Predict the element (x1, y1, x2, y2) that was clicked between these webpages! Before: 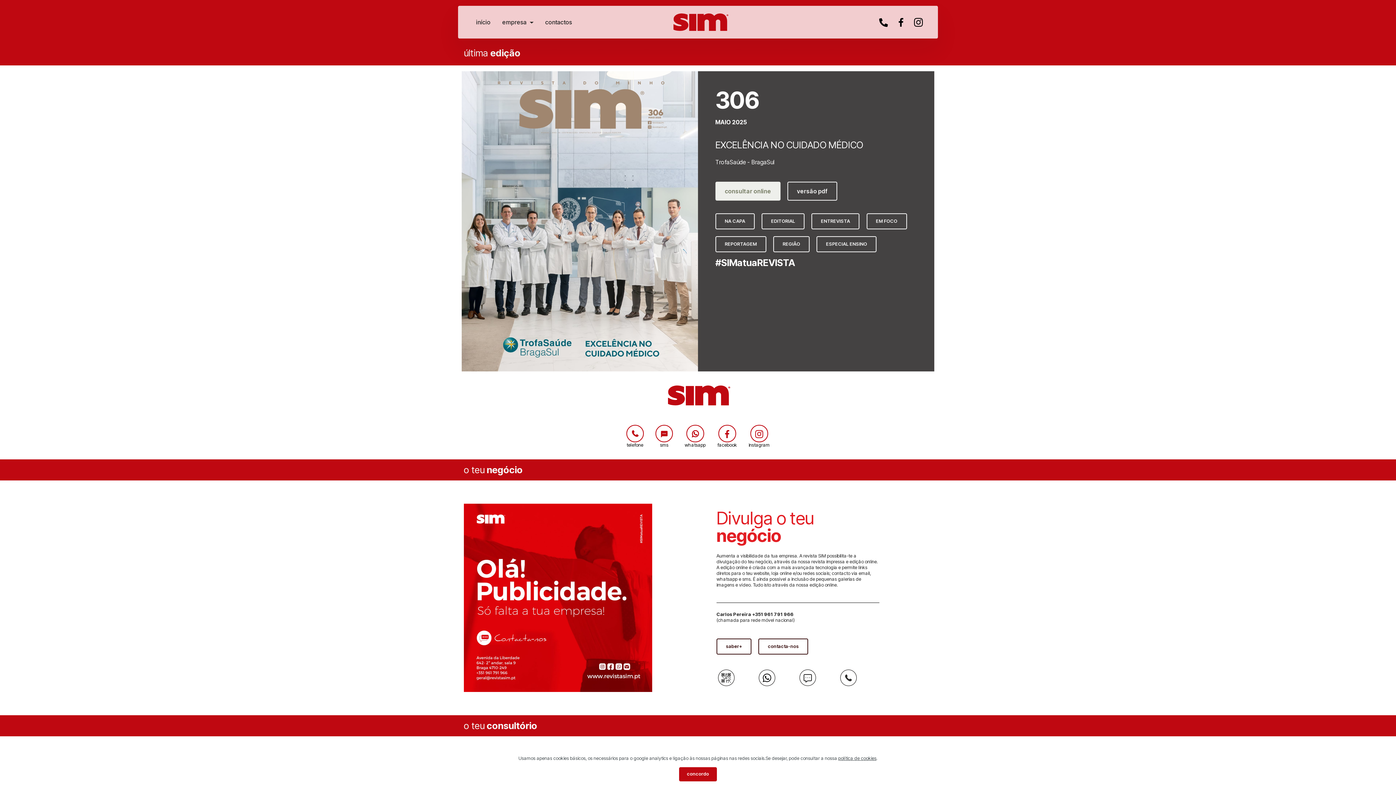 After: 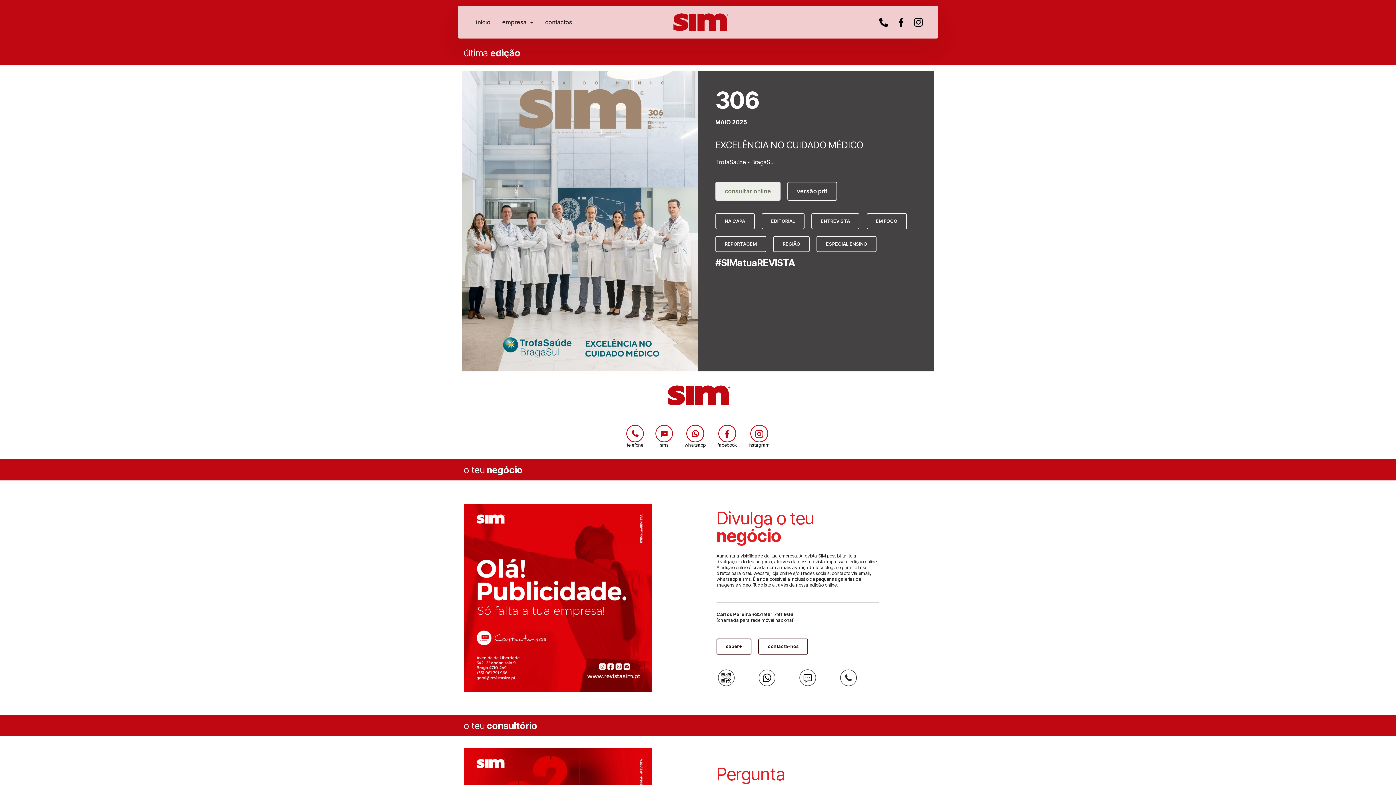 Action: bbox: (679, 767, 716, 781) label: concordo